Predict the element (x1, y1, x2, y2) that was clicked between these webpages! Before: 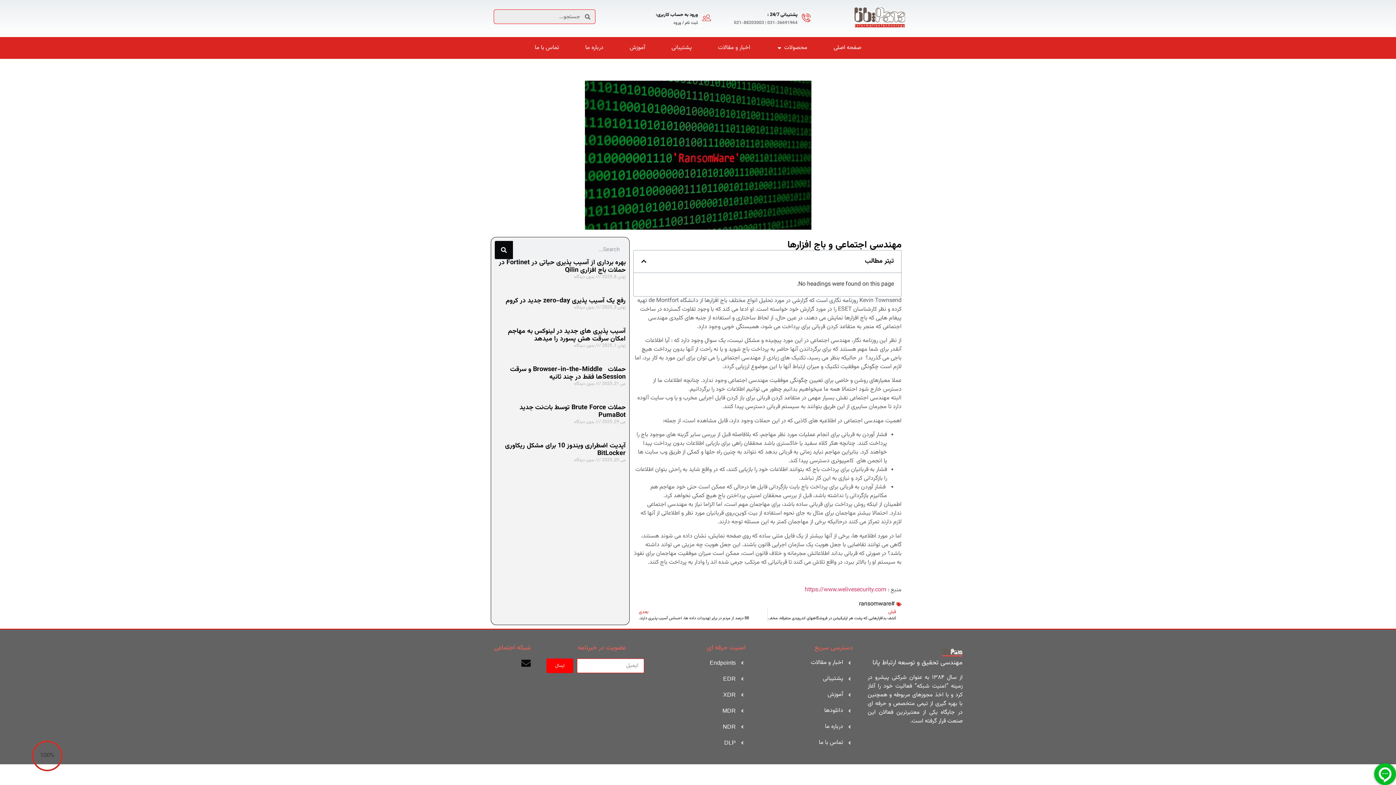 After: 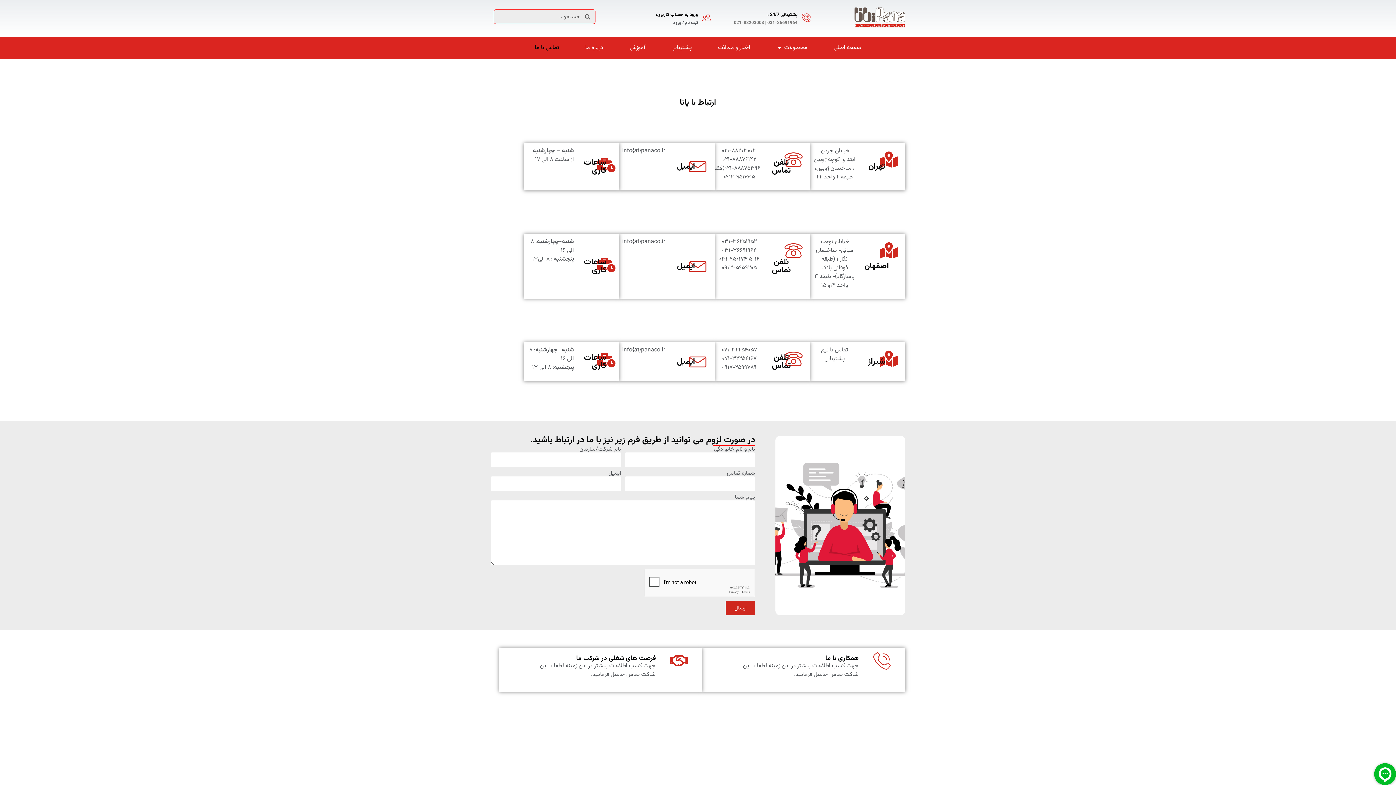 Action: bbox: (534, 43, 559, 52) label: تماس با ما